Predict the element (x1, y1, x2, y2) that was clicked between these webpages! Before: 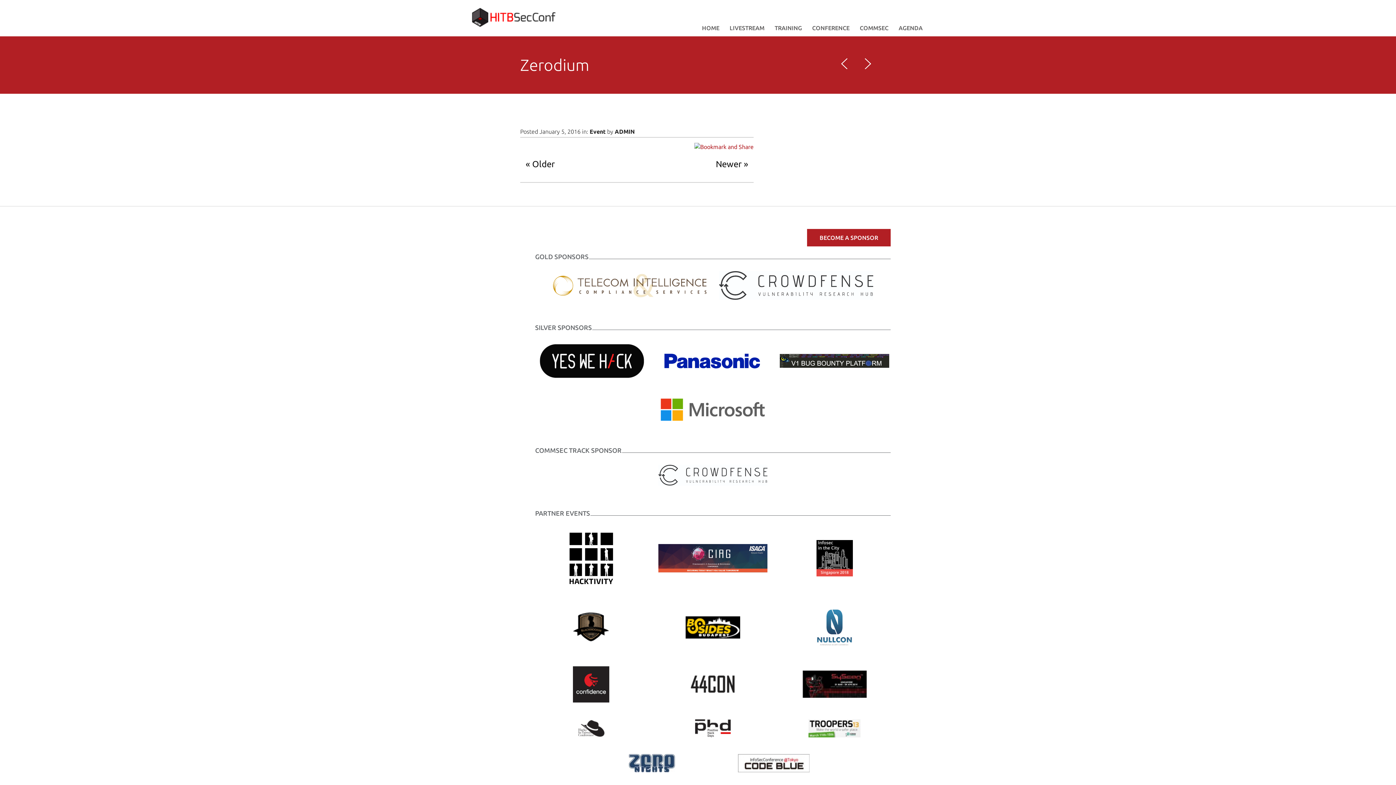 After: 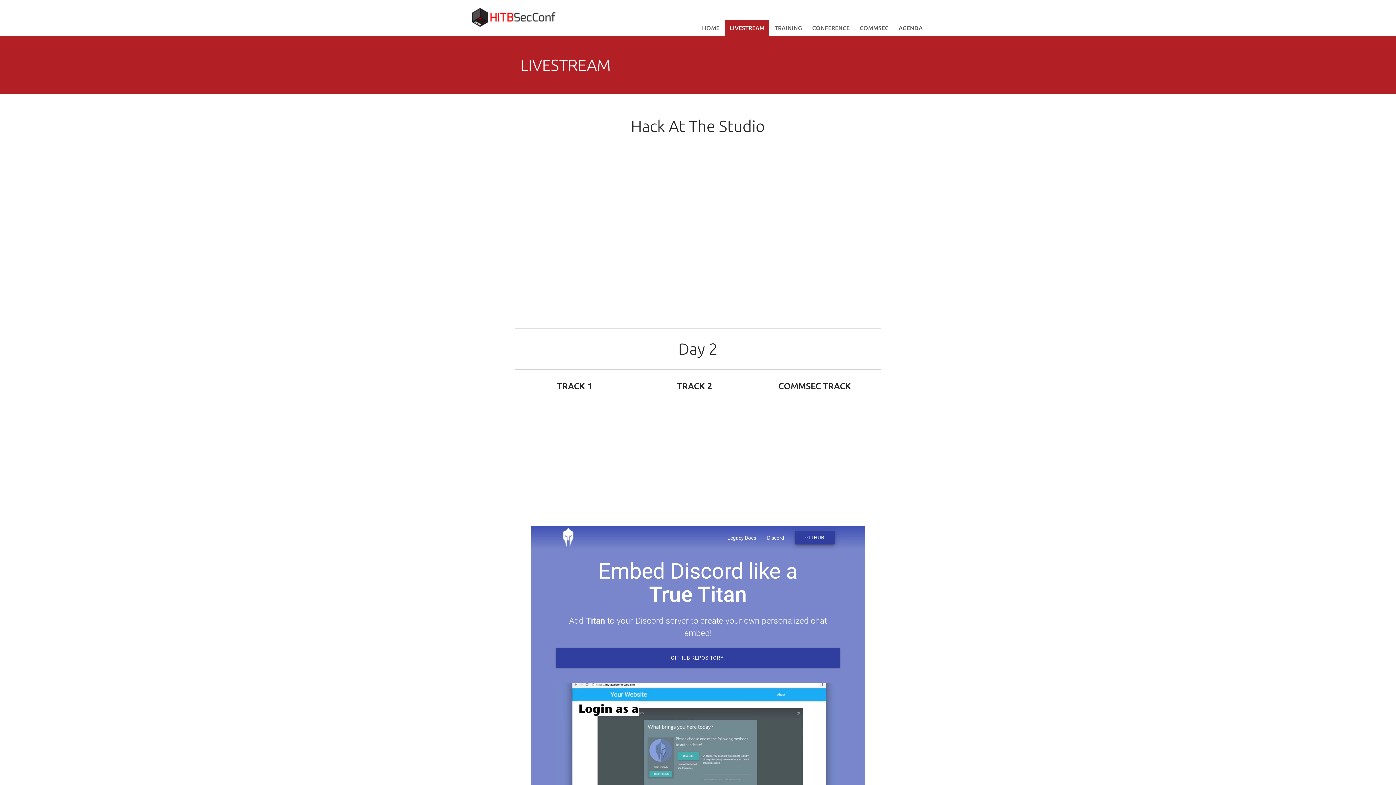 Action: bbox: (725, 19, 769, 36) label: LIVESTREAM